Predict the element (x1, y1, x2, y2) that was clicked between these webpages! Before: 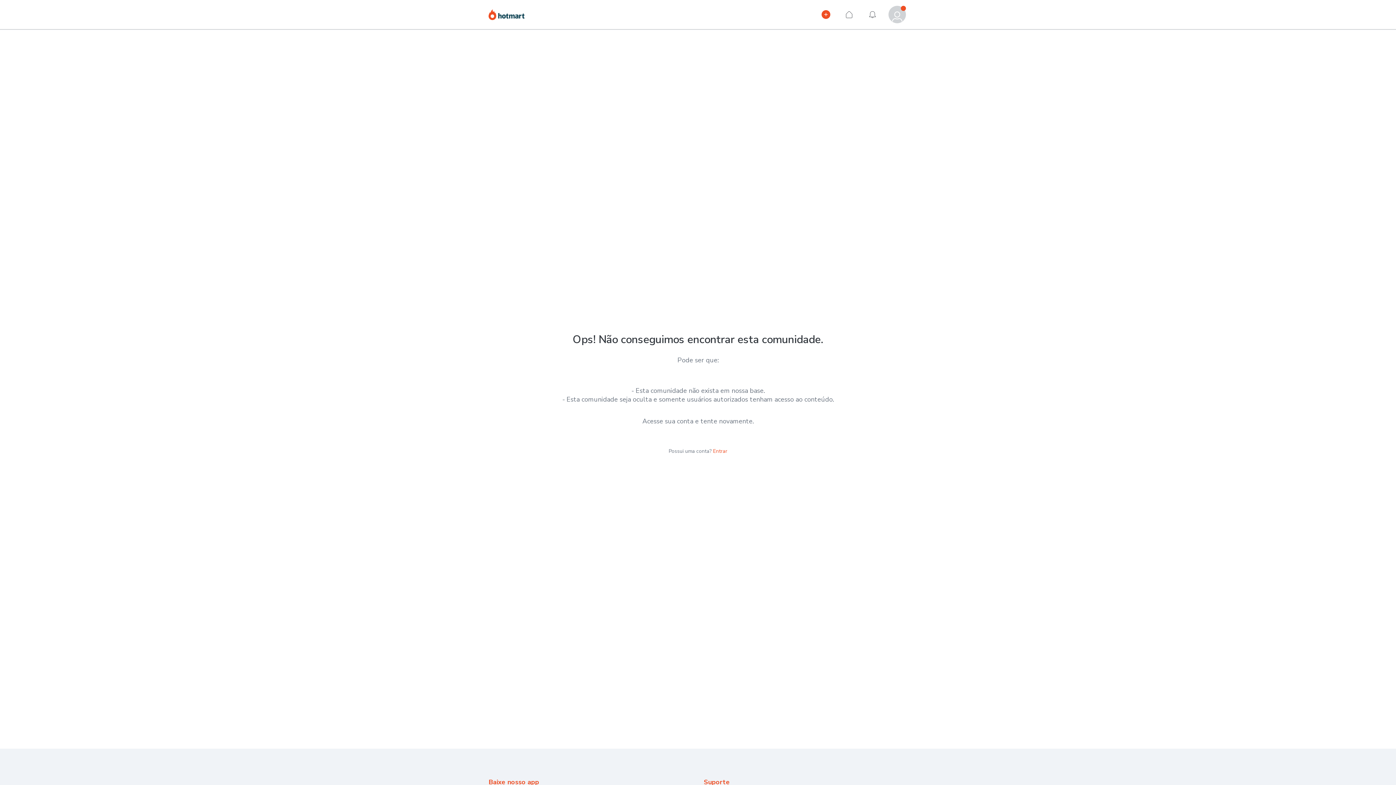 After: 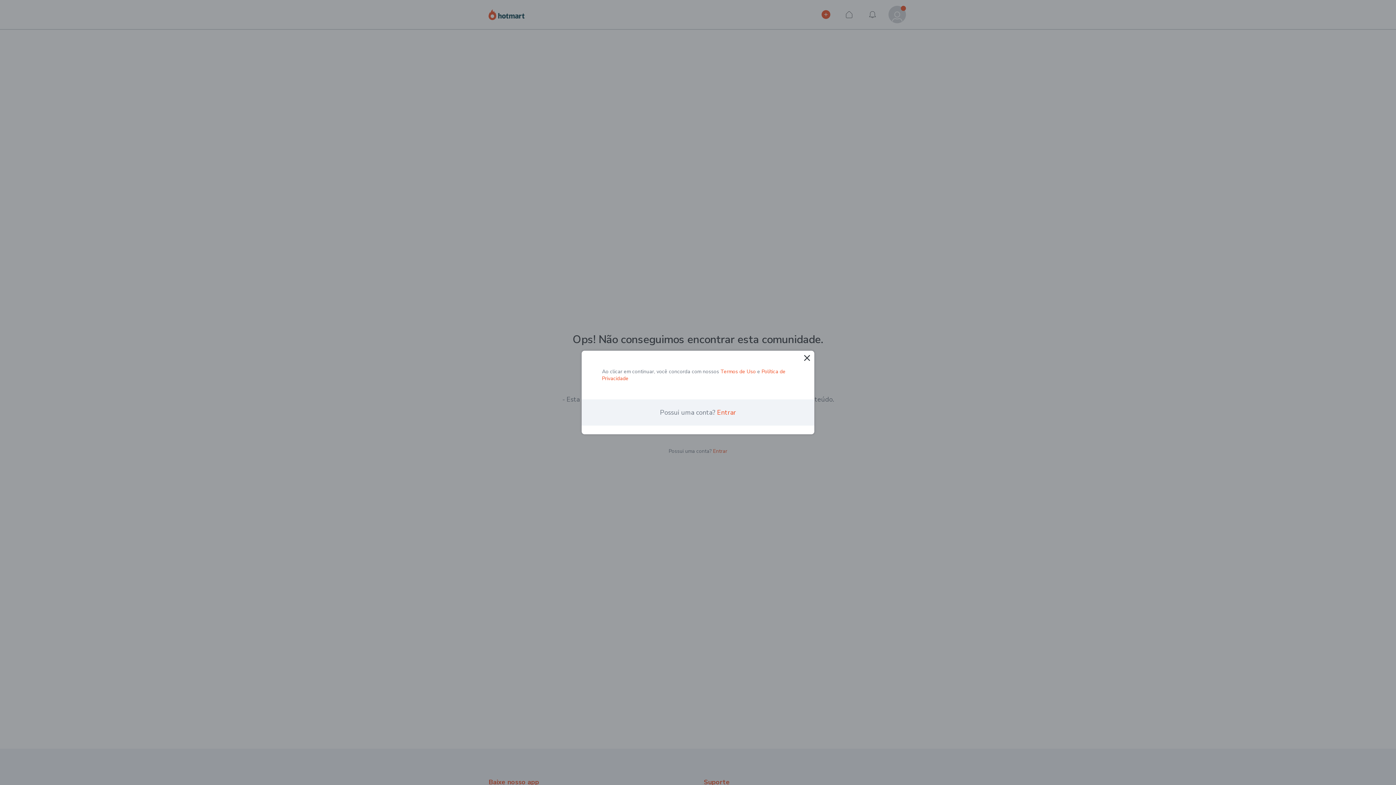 Action: label: Início bbox: (840, 5, 858, 23)